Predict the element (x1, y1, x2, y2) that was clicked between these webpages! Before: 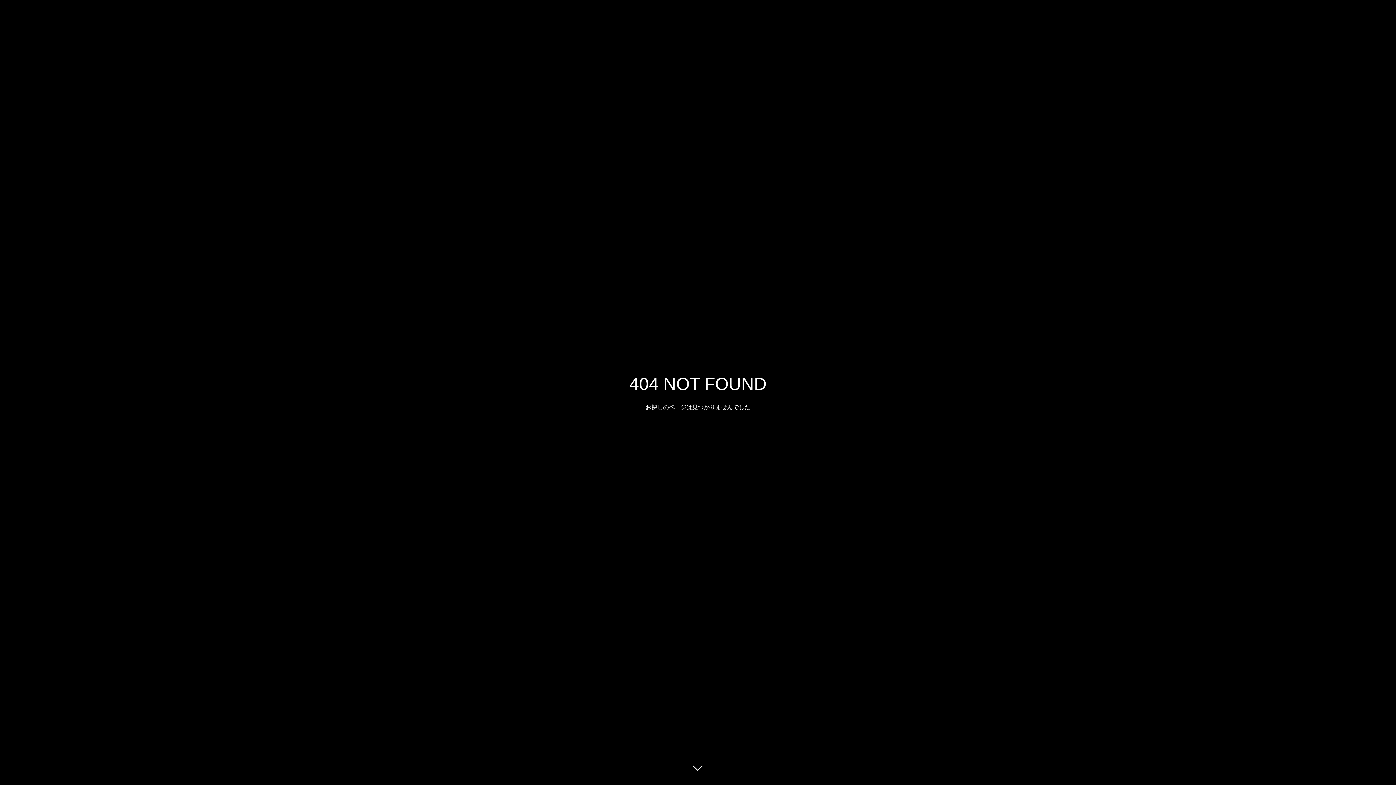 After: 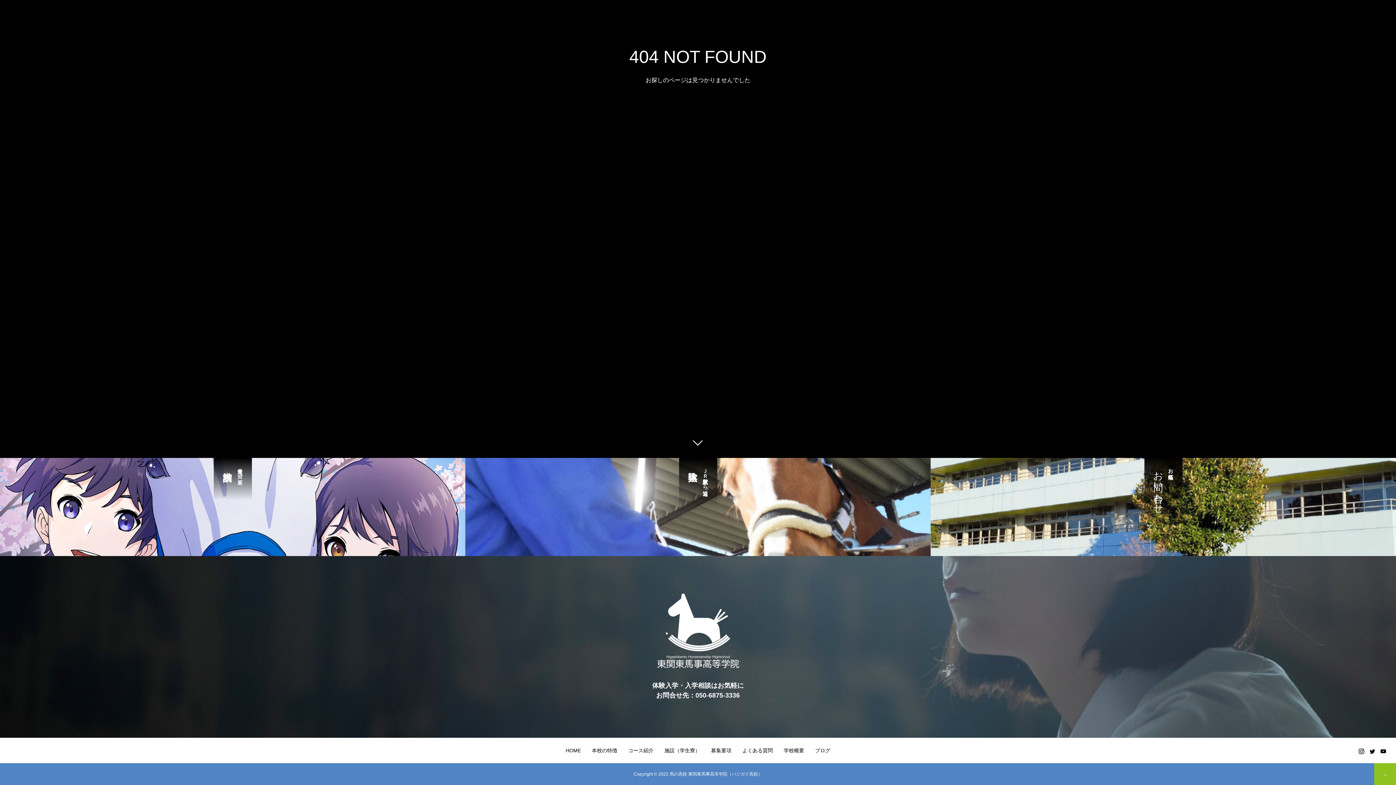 Action: bbox: (687, 760, 709, 781)